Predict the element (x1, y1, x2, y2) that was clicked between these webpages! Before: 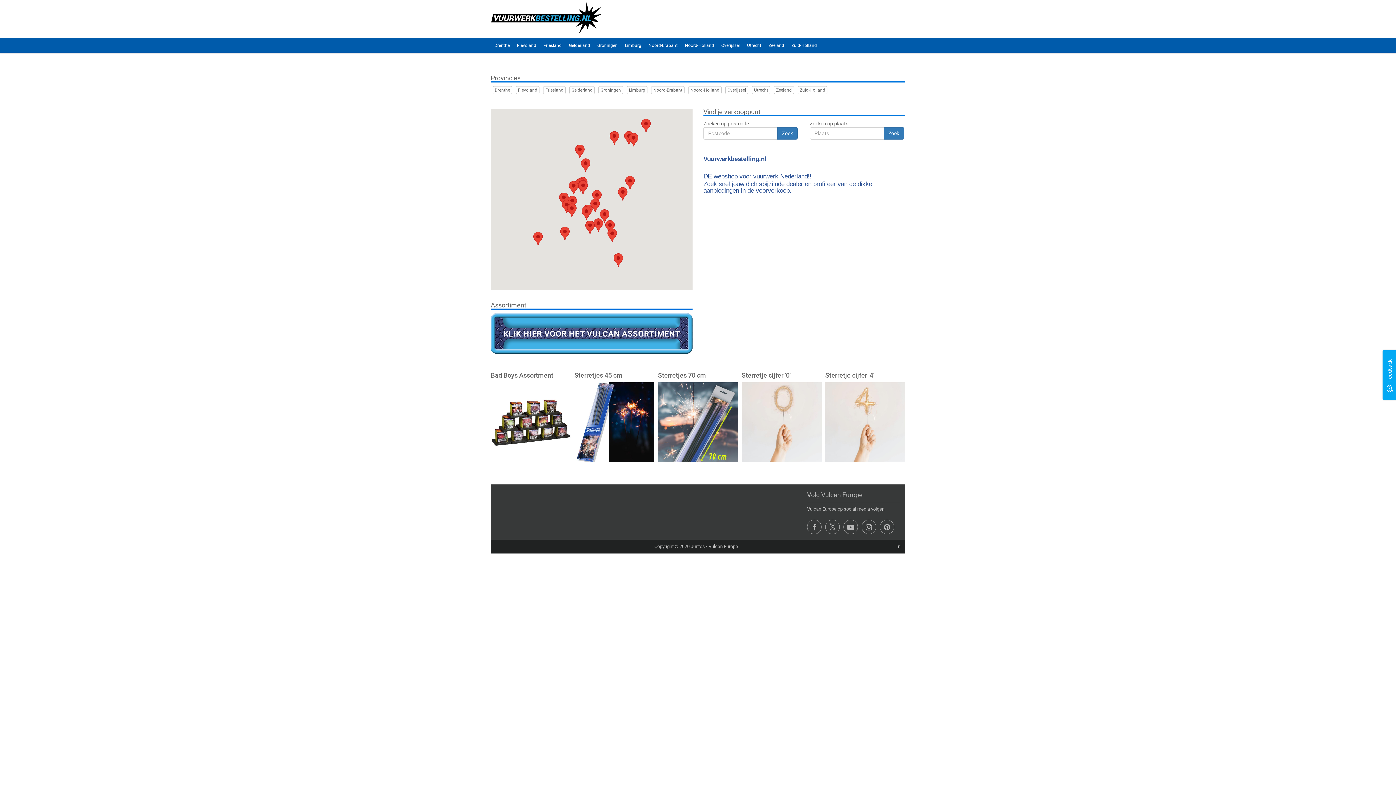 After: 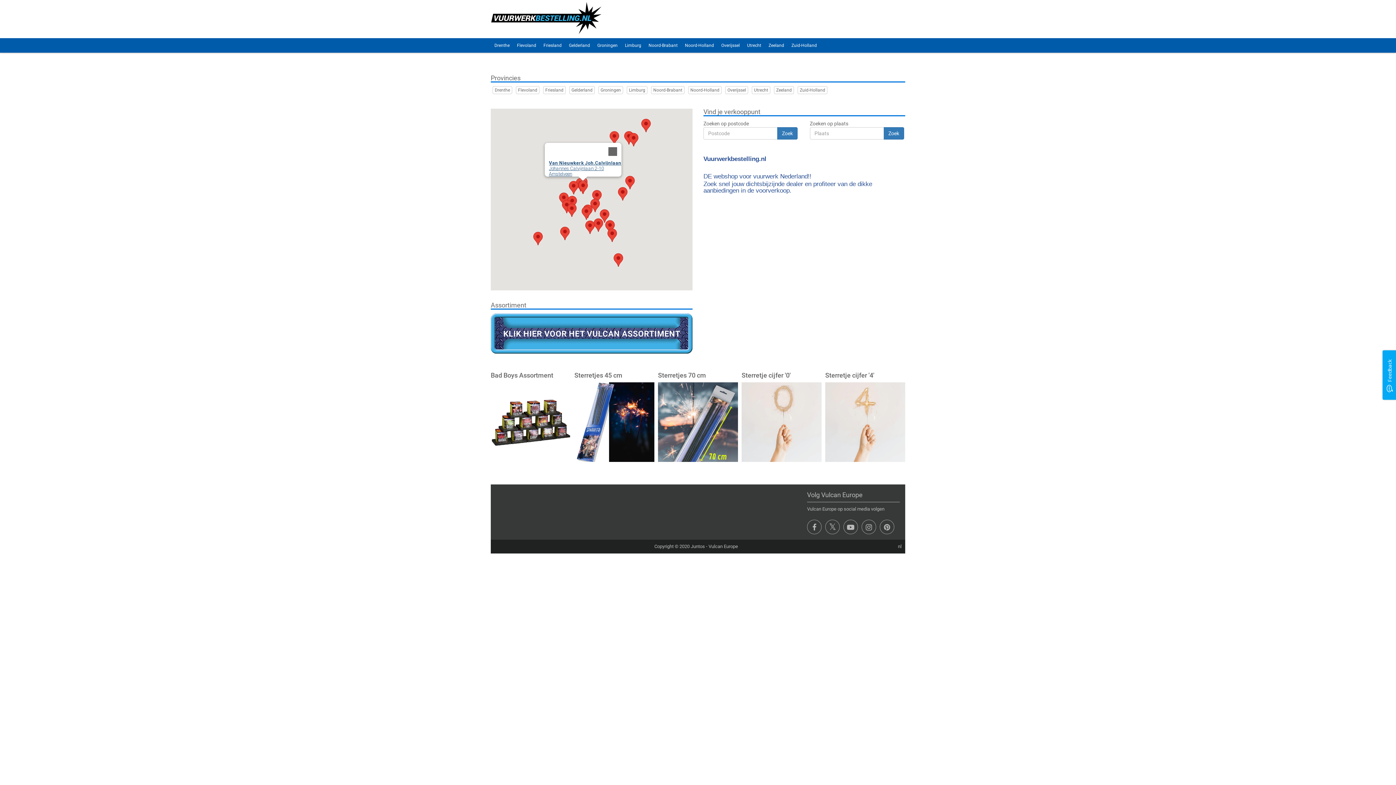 Action: label: Van Nieuwkerk Joh.Calvijnlaan bbox: (578, 180, 587, 194)